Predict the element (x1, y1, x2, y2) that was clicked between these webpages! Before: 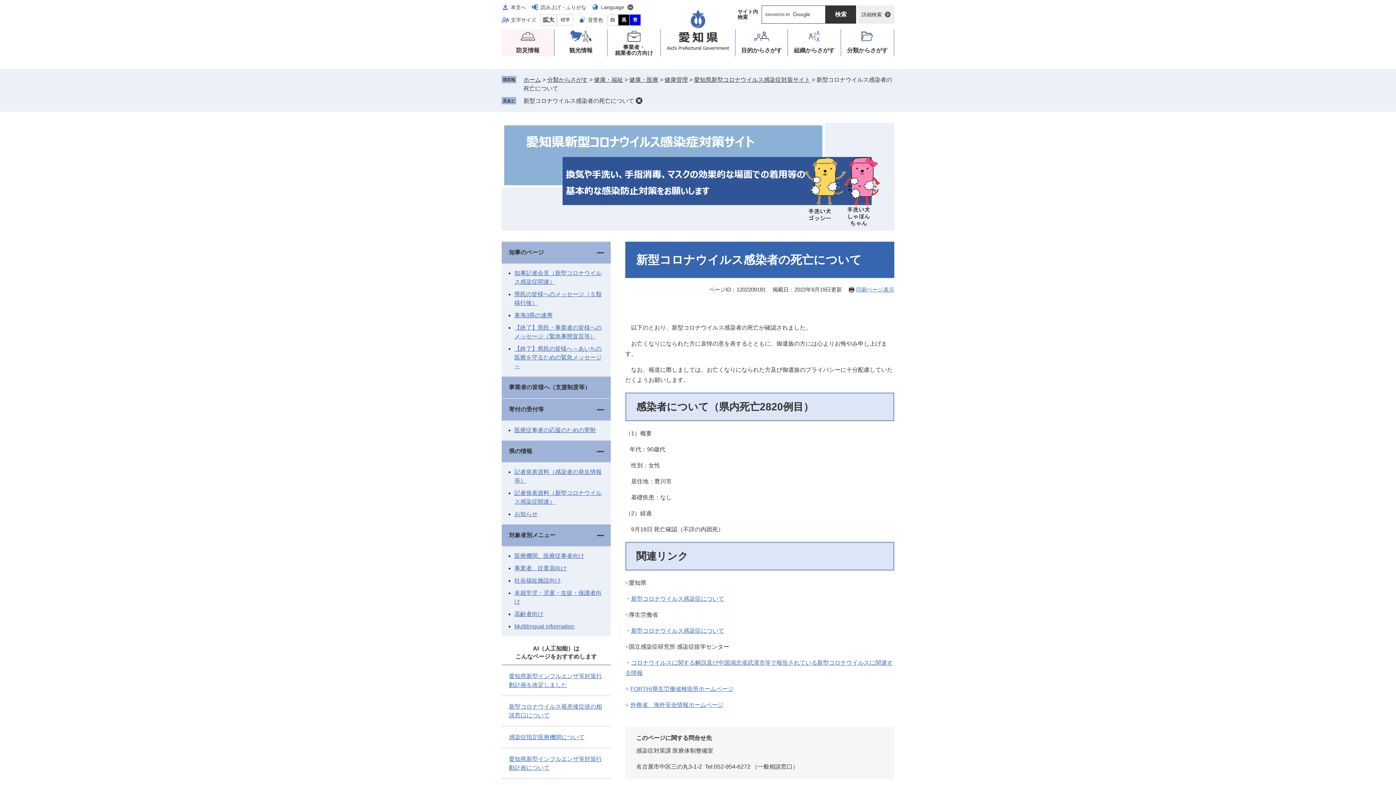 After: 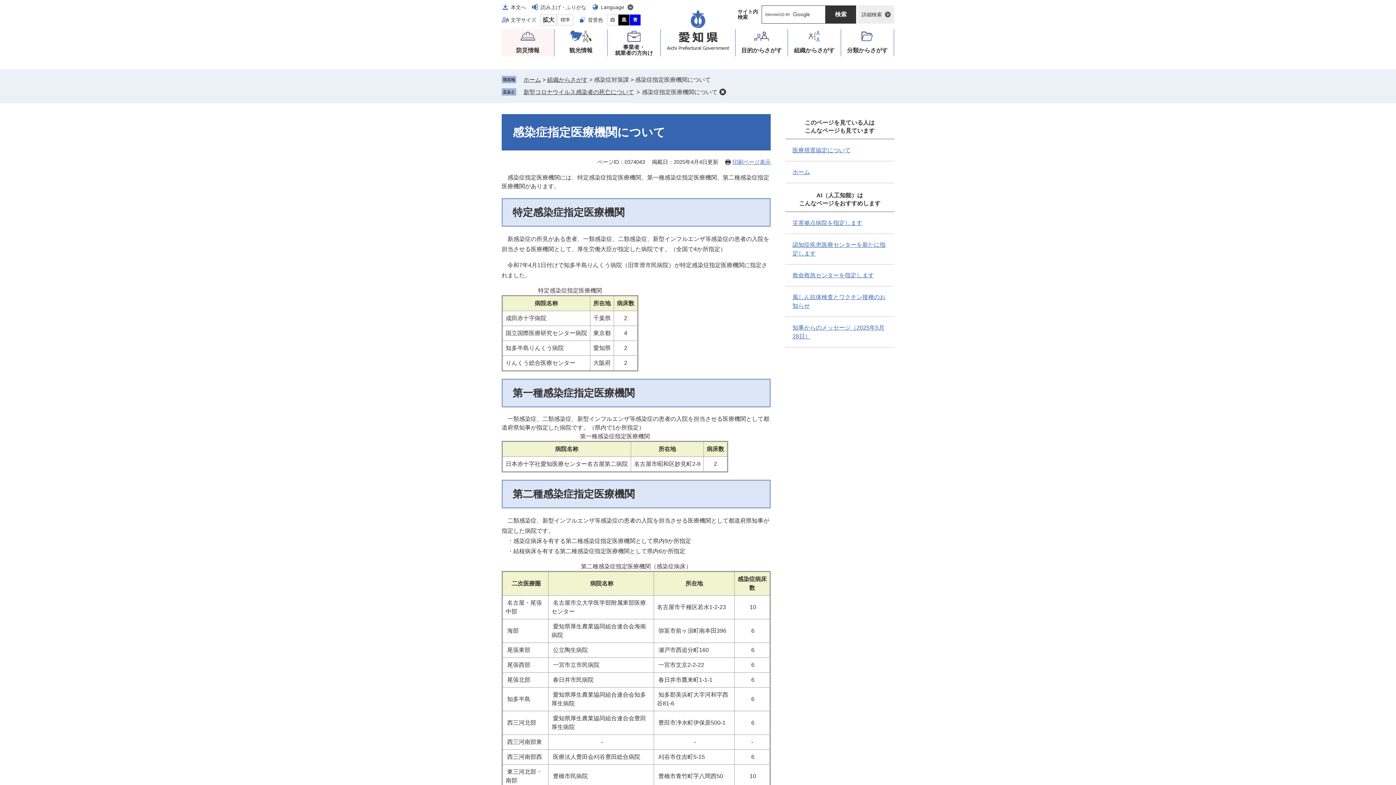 Action: label: 感染症指定医療機関について bbox: (509, 734, 584, 740)